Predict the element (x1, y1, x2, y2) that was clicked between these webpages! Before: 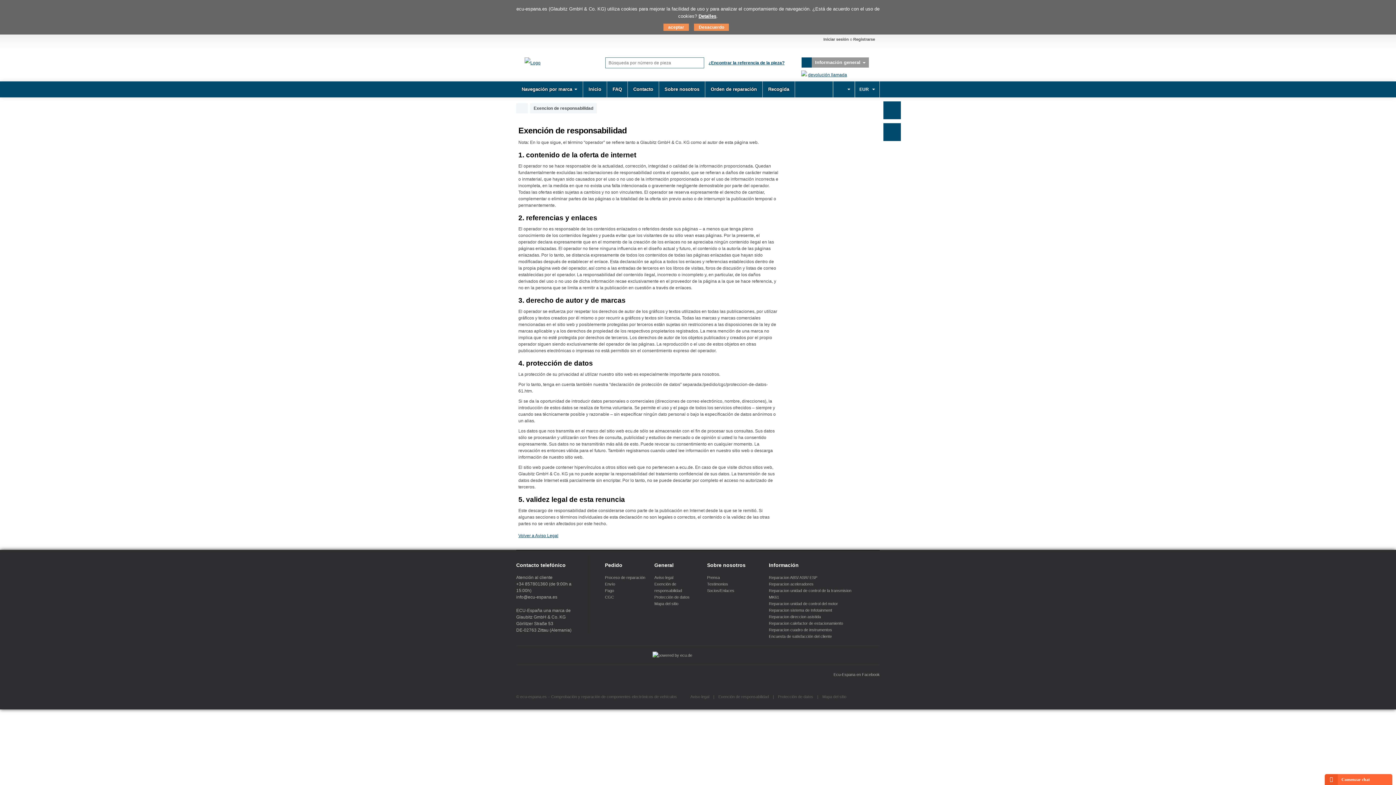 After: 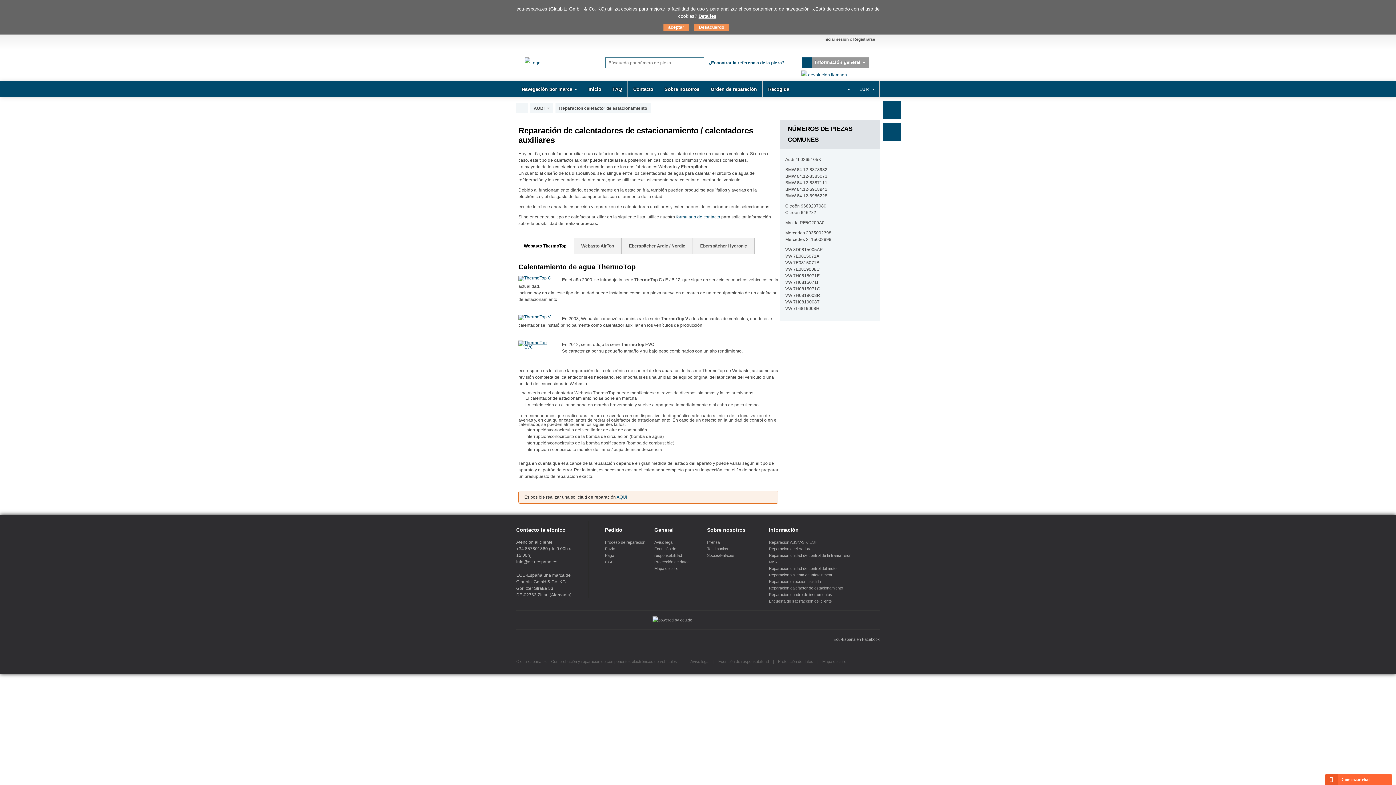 Action: label: Reparacion calefactor de estacionamiento bbox: (769, 621, 843, 625)